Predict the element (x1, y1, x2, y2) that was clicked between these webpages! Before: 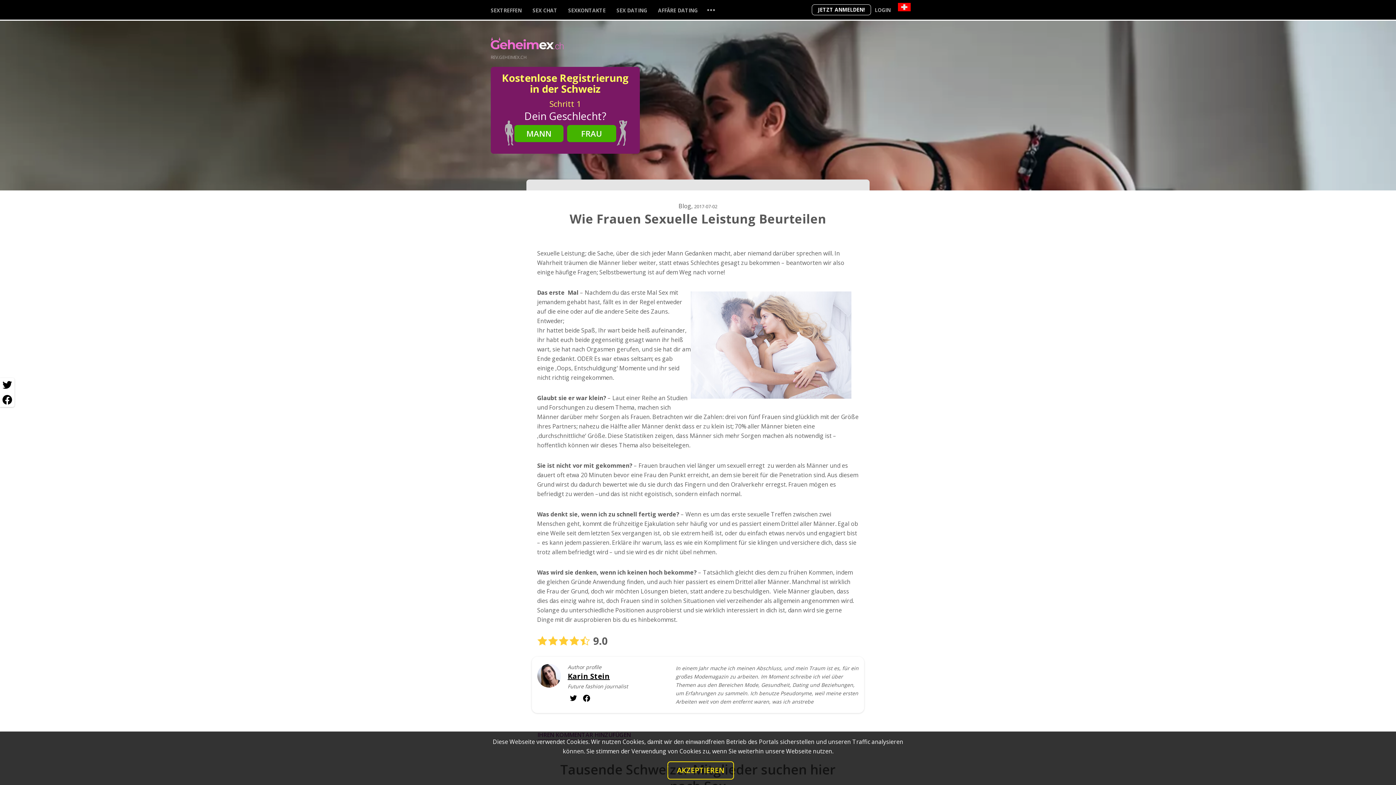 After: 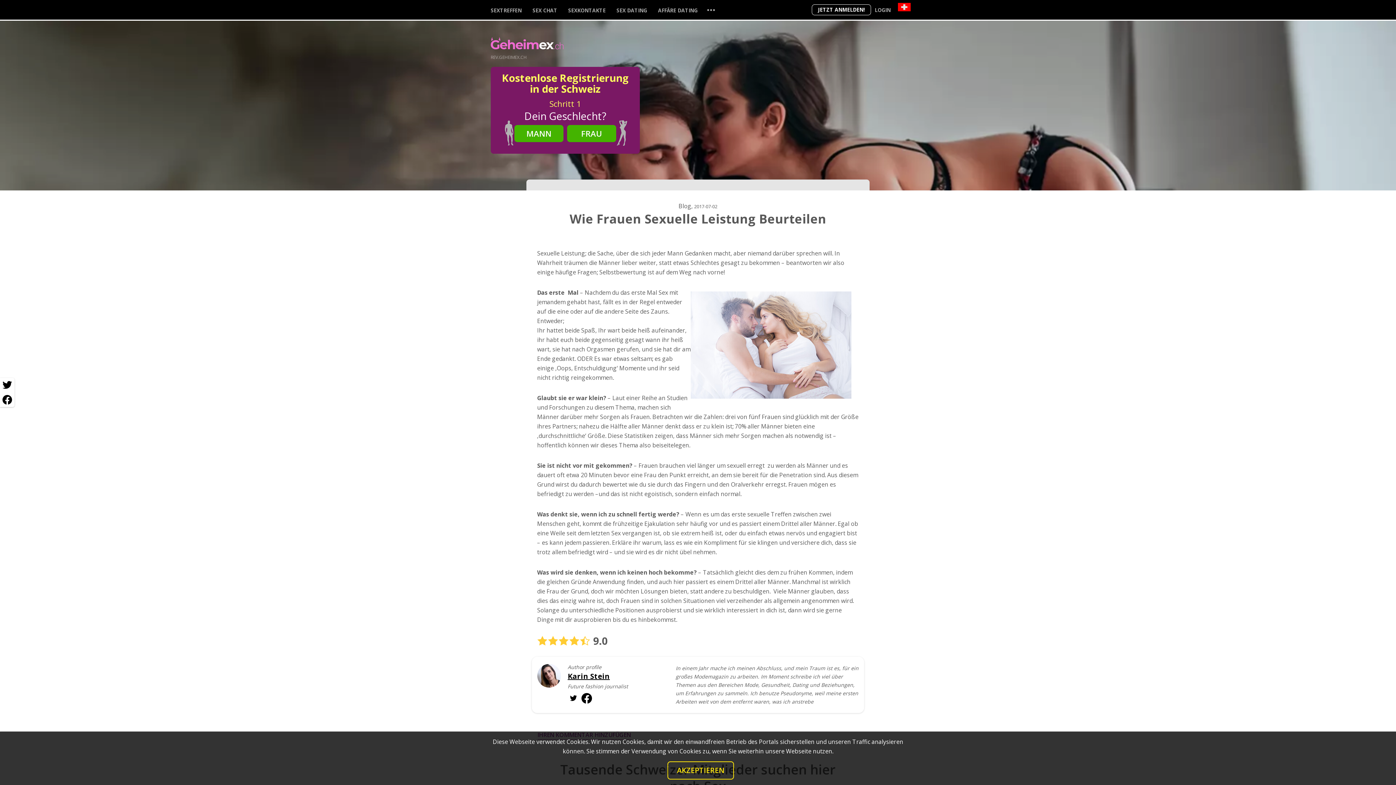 Action: bbox: (580, 692, 592, 704)